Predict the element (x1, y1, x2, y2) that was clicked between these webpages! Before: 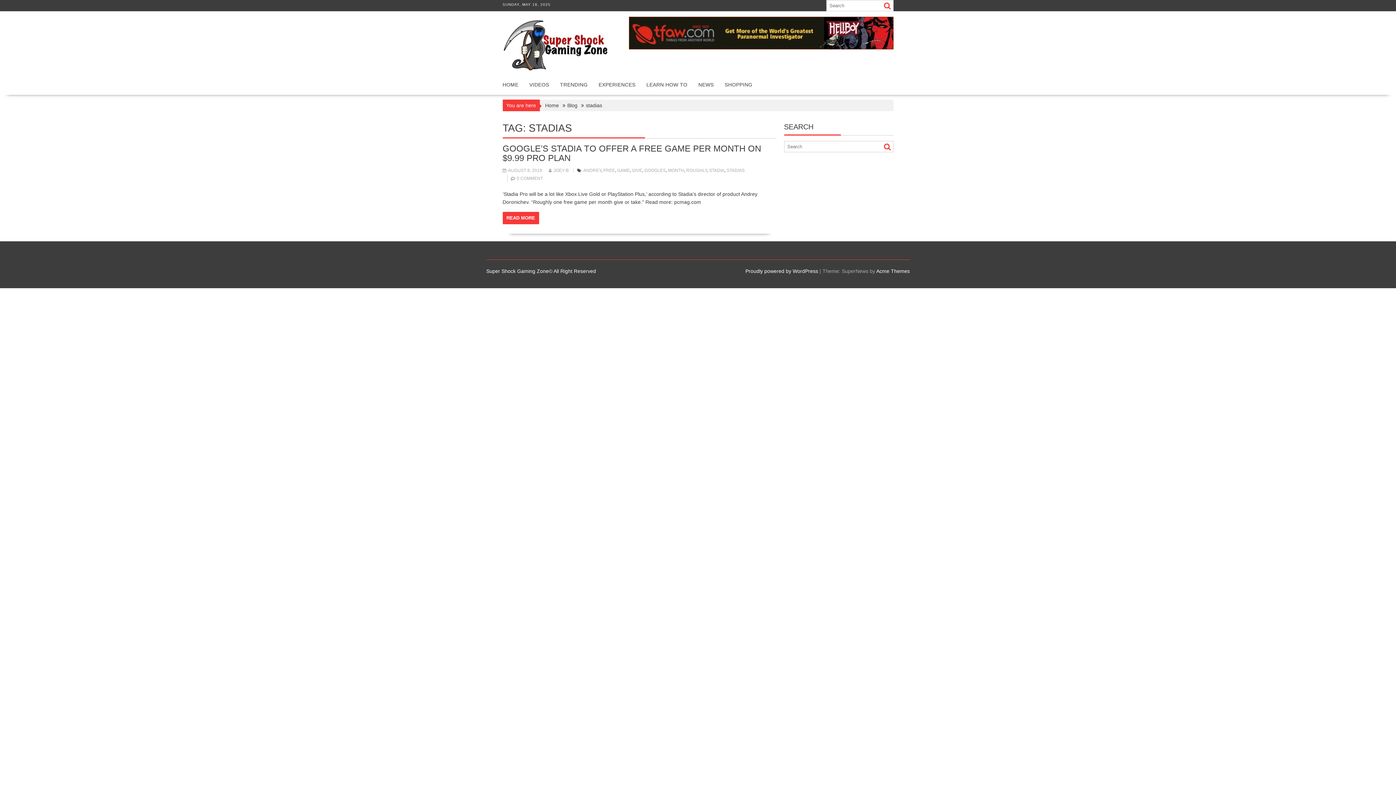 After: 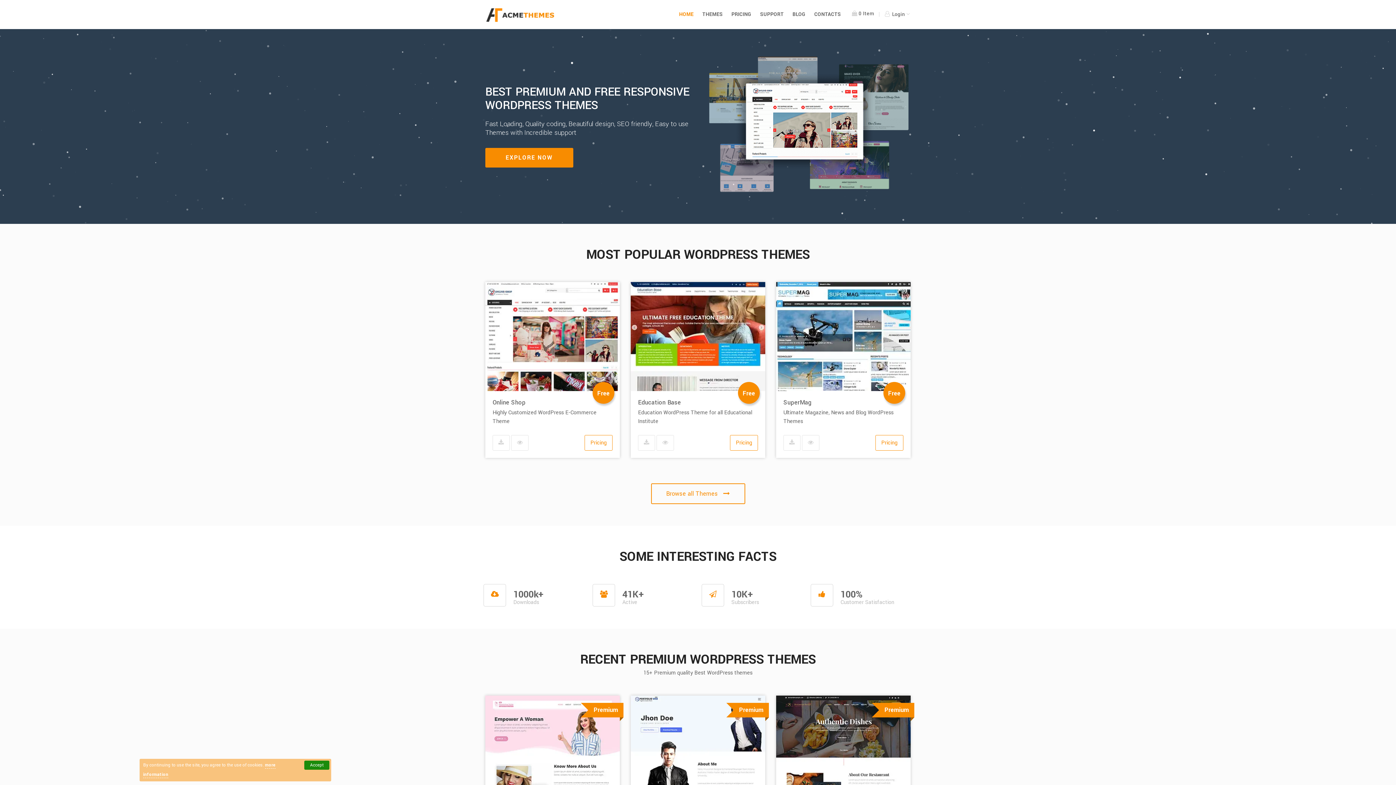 Action: bbox: (876, 268, 910, 274) label: Acme Themes